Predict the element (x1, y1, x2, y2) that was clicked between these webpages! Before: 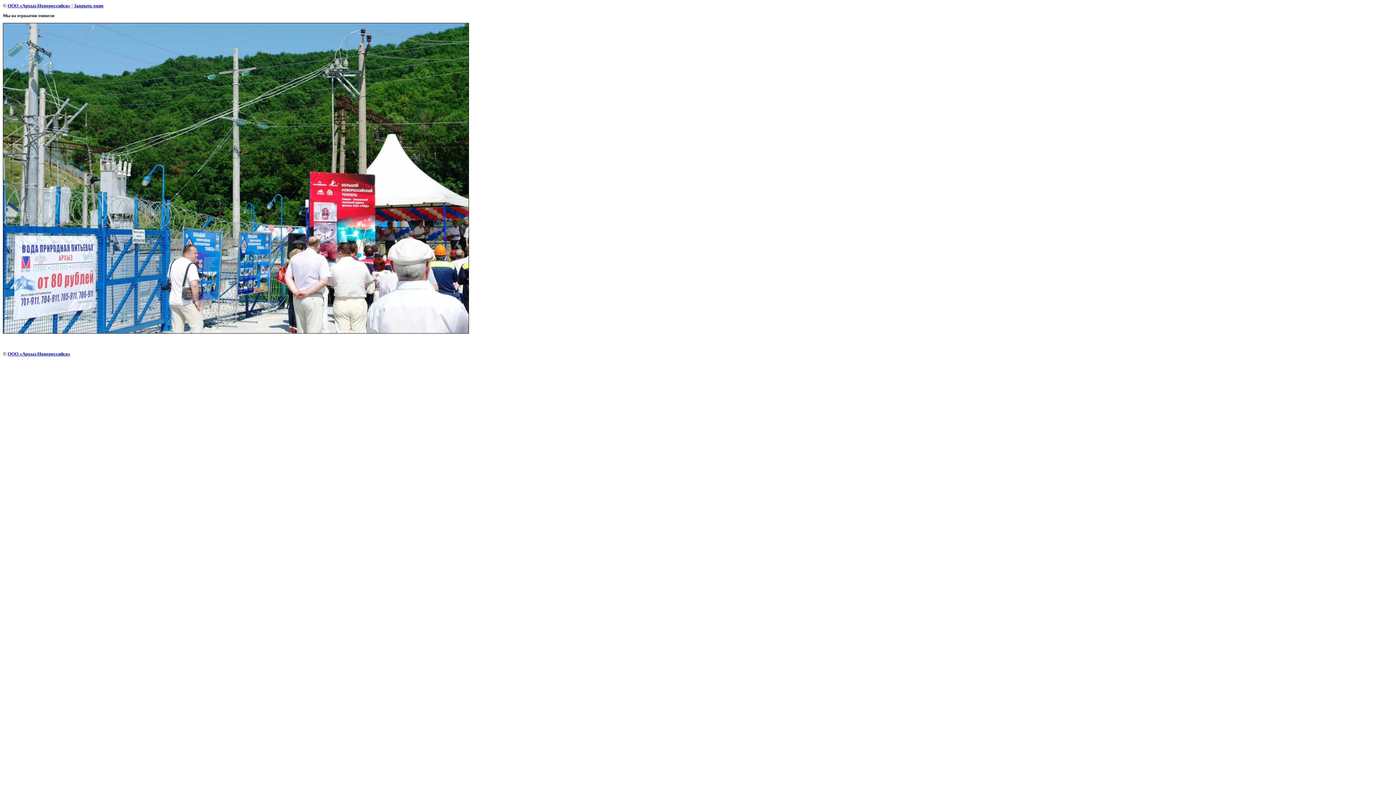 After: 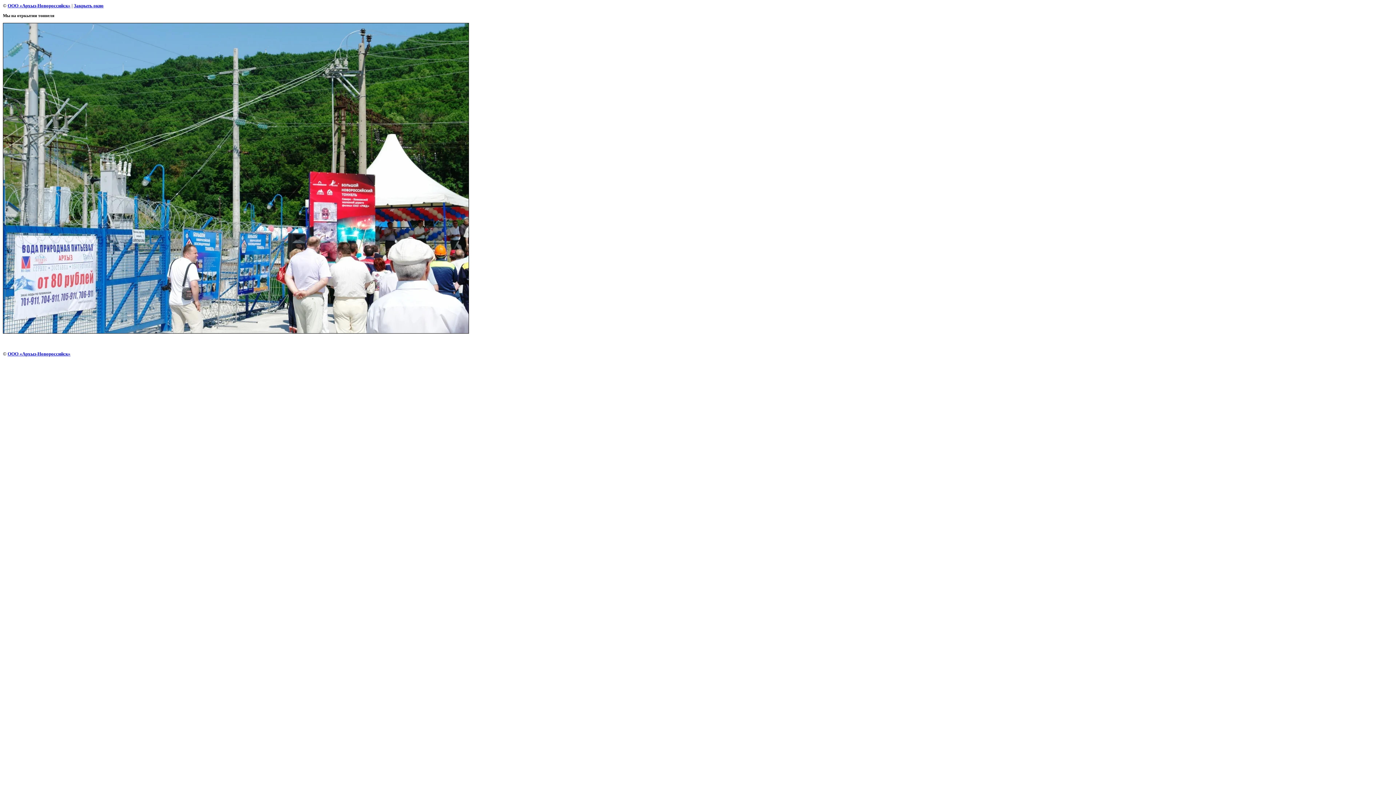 Action: label: Закрыть окно bbox: (73, 2, 103, 8)